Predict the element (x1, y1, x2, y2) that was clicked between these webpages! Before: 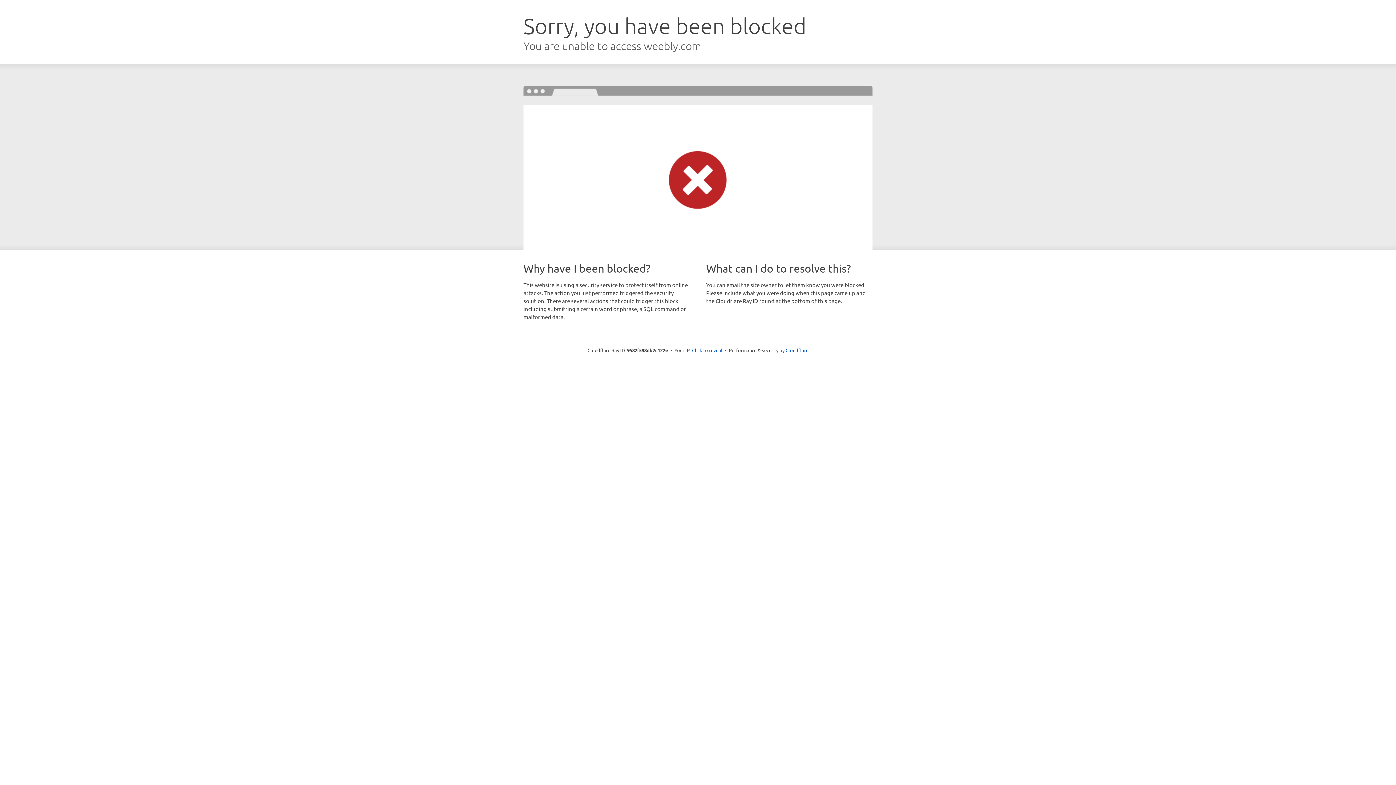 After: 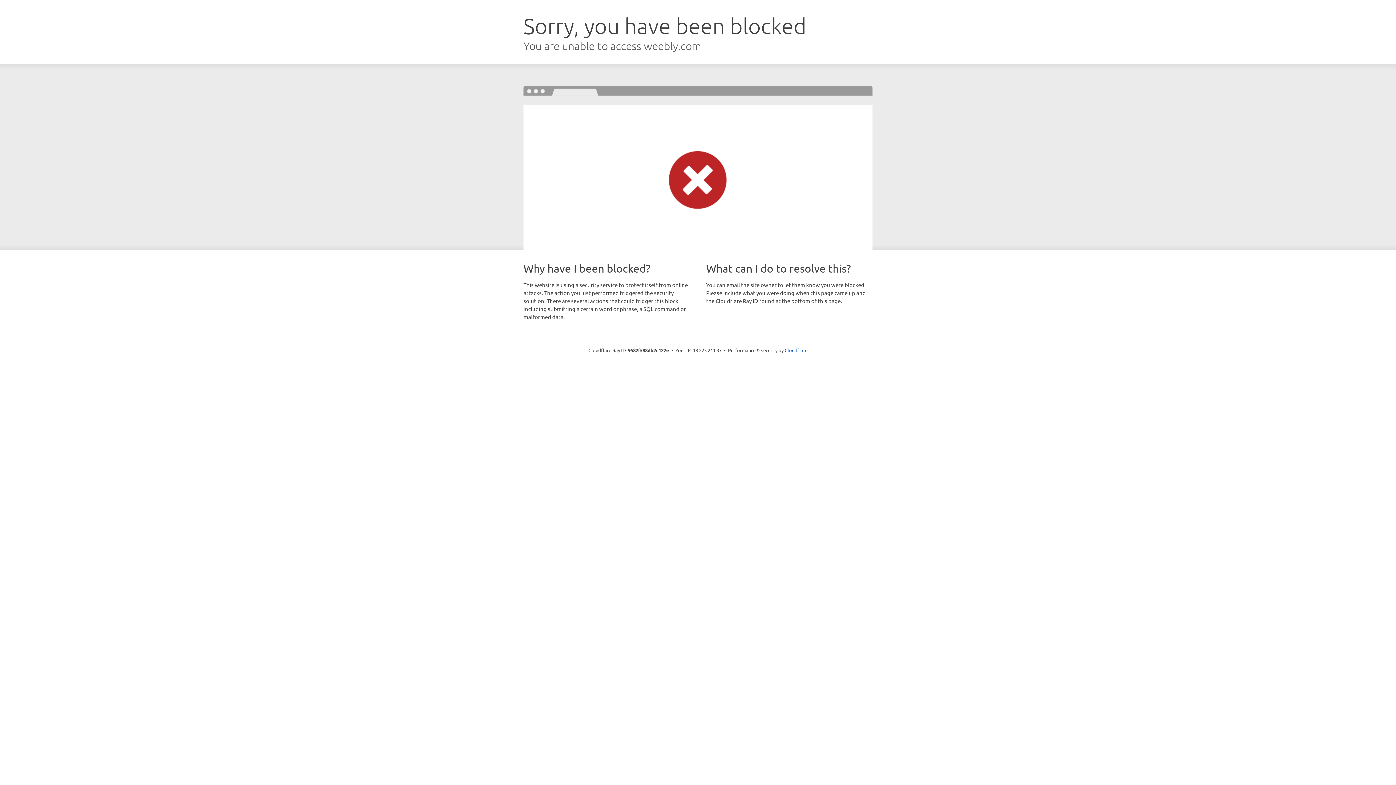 Action: label: Click to reveal bbox: (692, 346, 722, 353)